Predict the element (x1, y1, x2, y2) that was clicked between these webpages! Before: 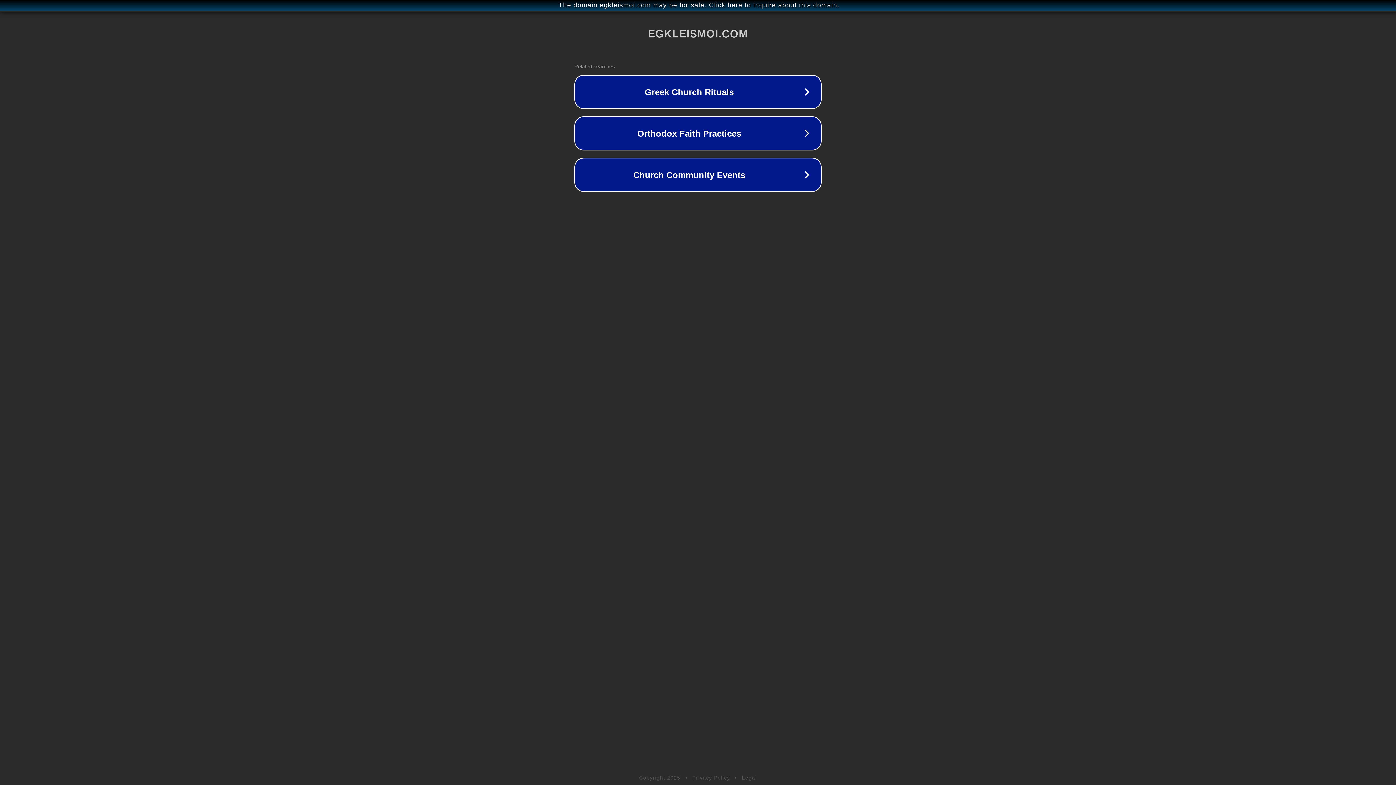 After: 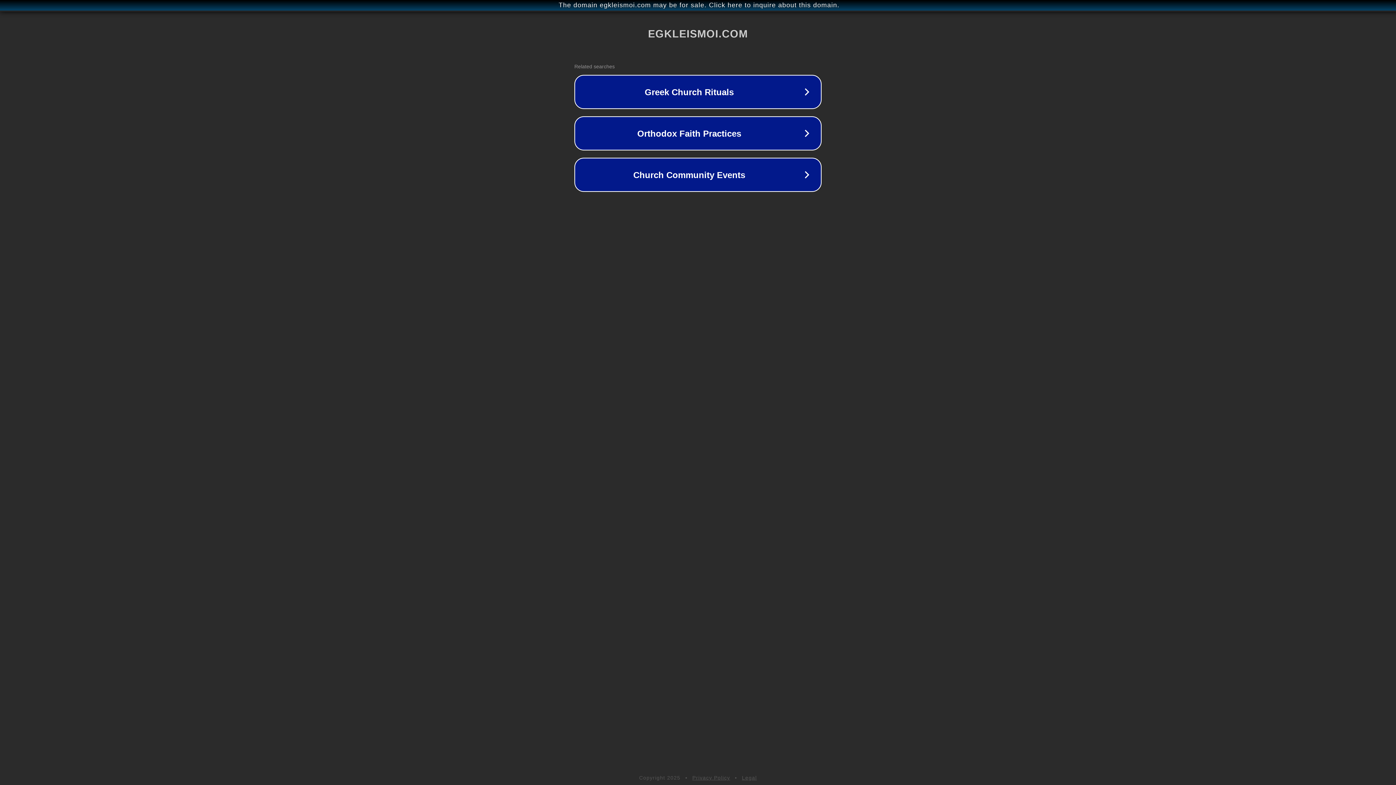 Action: bbox: (692, 775, 730, 781) label: Privacy Policy